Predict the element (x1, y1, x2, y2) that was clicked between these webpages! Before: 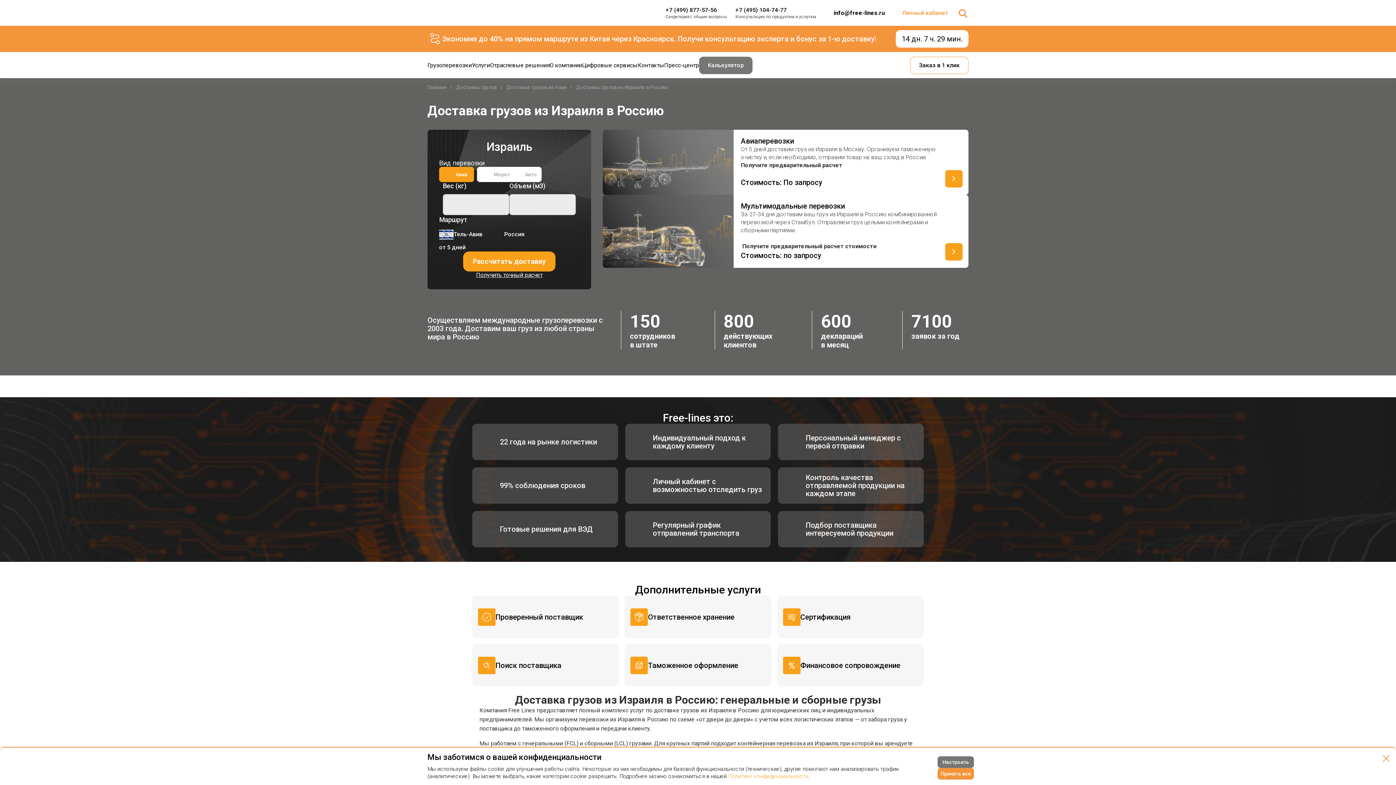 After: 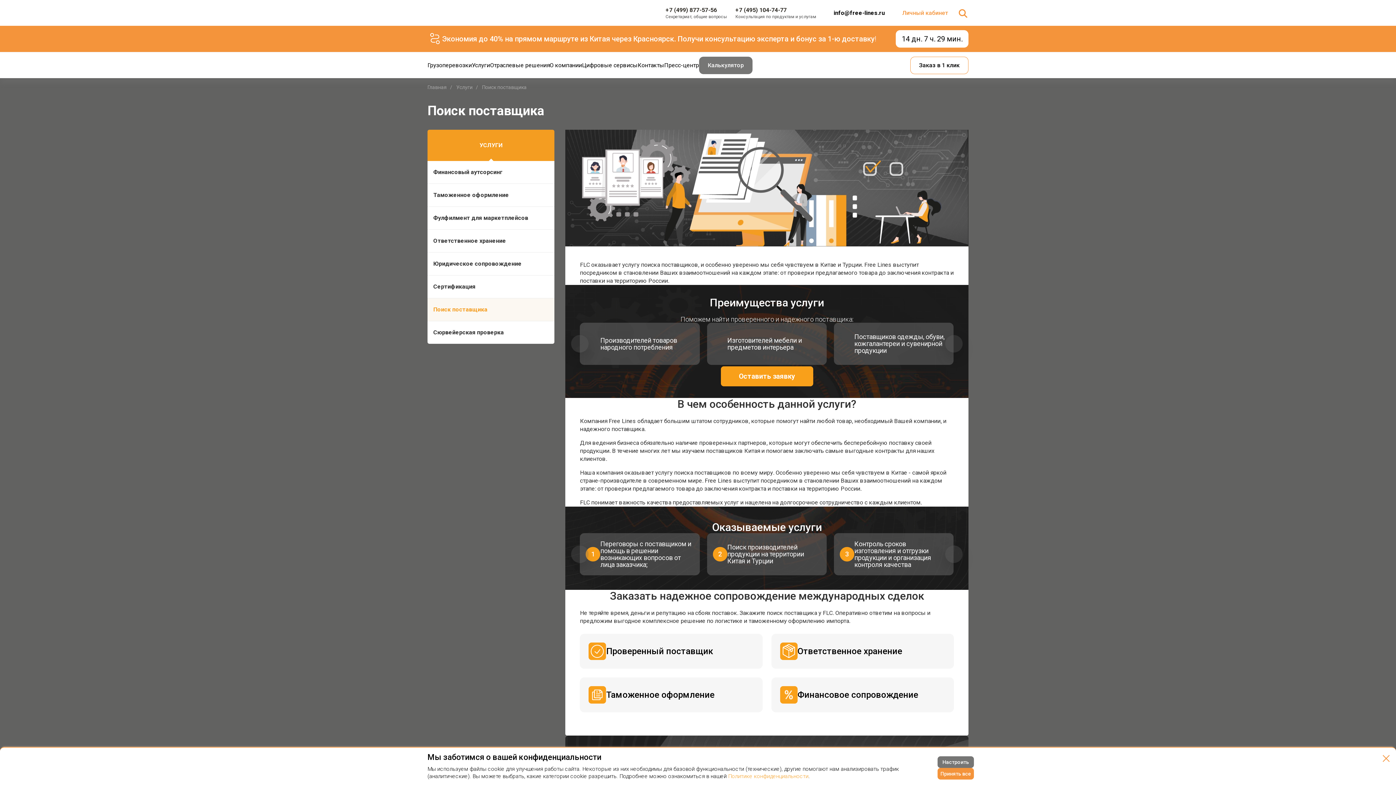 Action: label: Поиск поставщика bbox: (495, 661, 561, 670)